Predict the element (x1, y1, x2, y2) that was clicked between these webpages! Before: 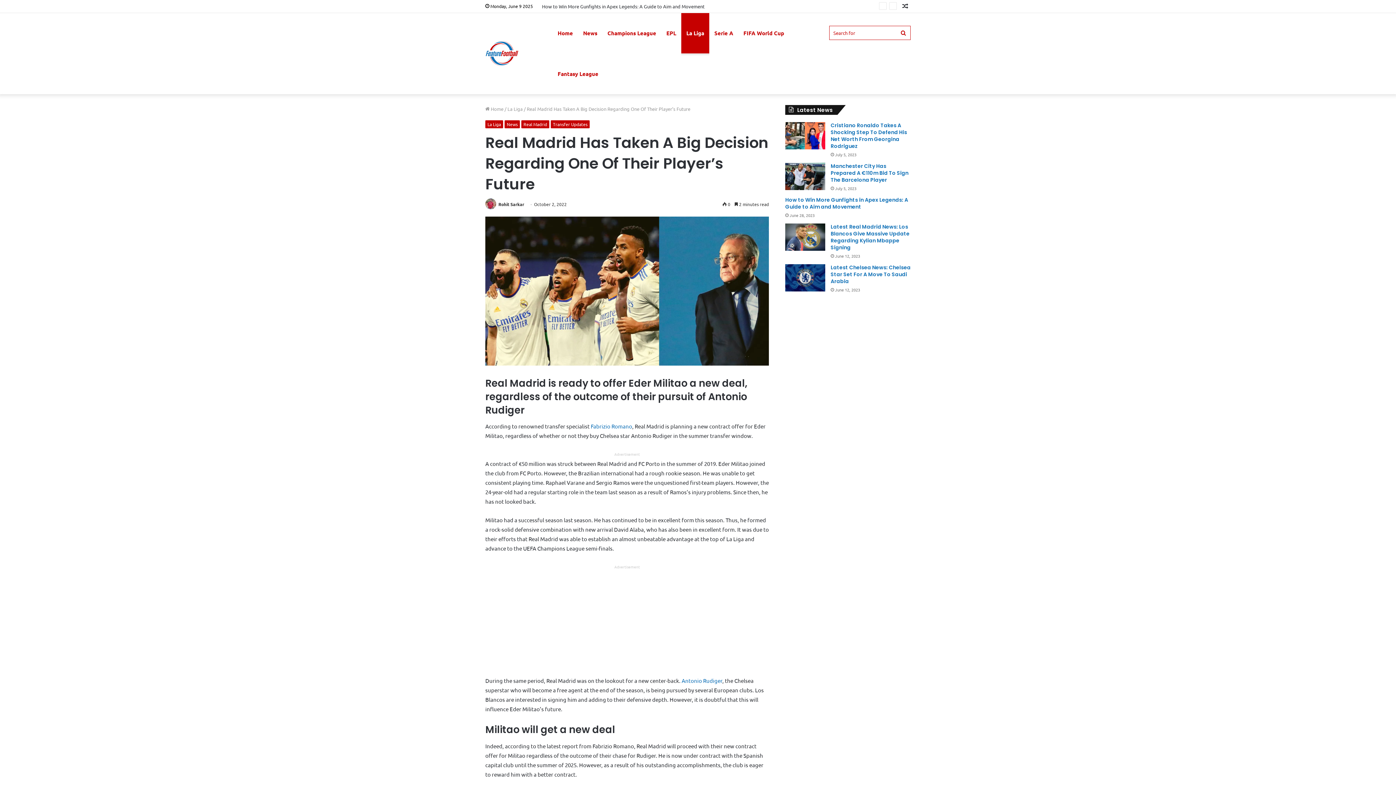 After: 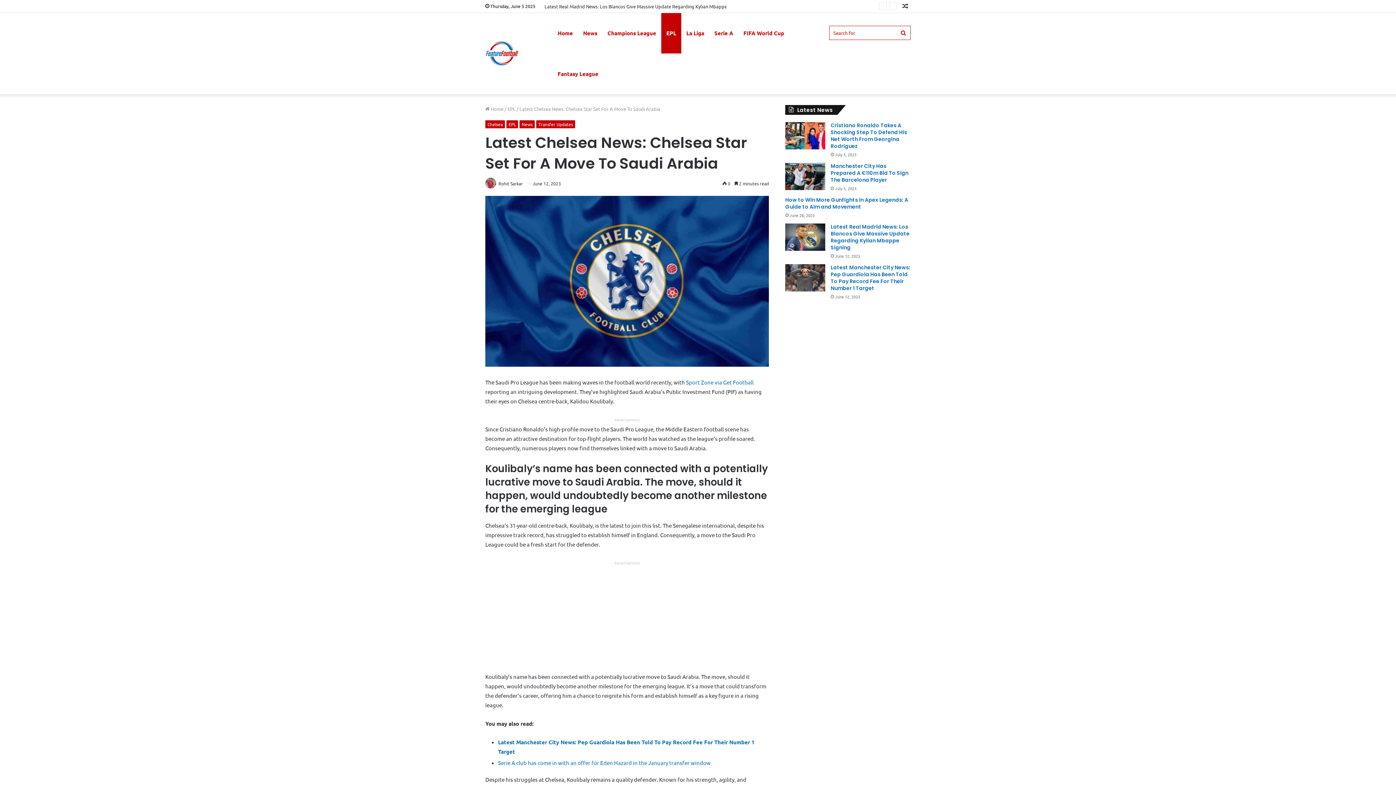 Action: label: Latest Chelsea News: Chelsea Star Set For A Move To Saudi Arabia bbox: (830, 264, 910, 285)